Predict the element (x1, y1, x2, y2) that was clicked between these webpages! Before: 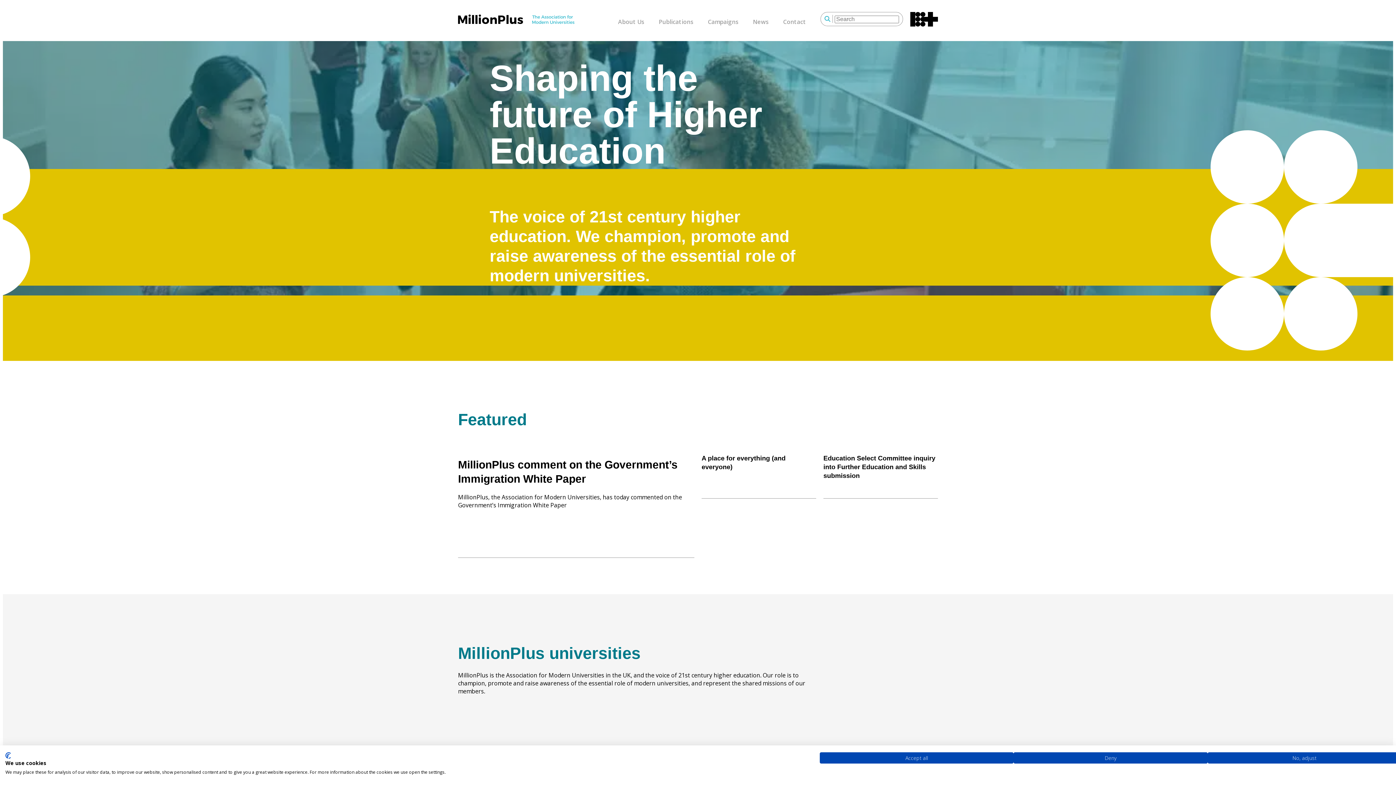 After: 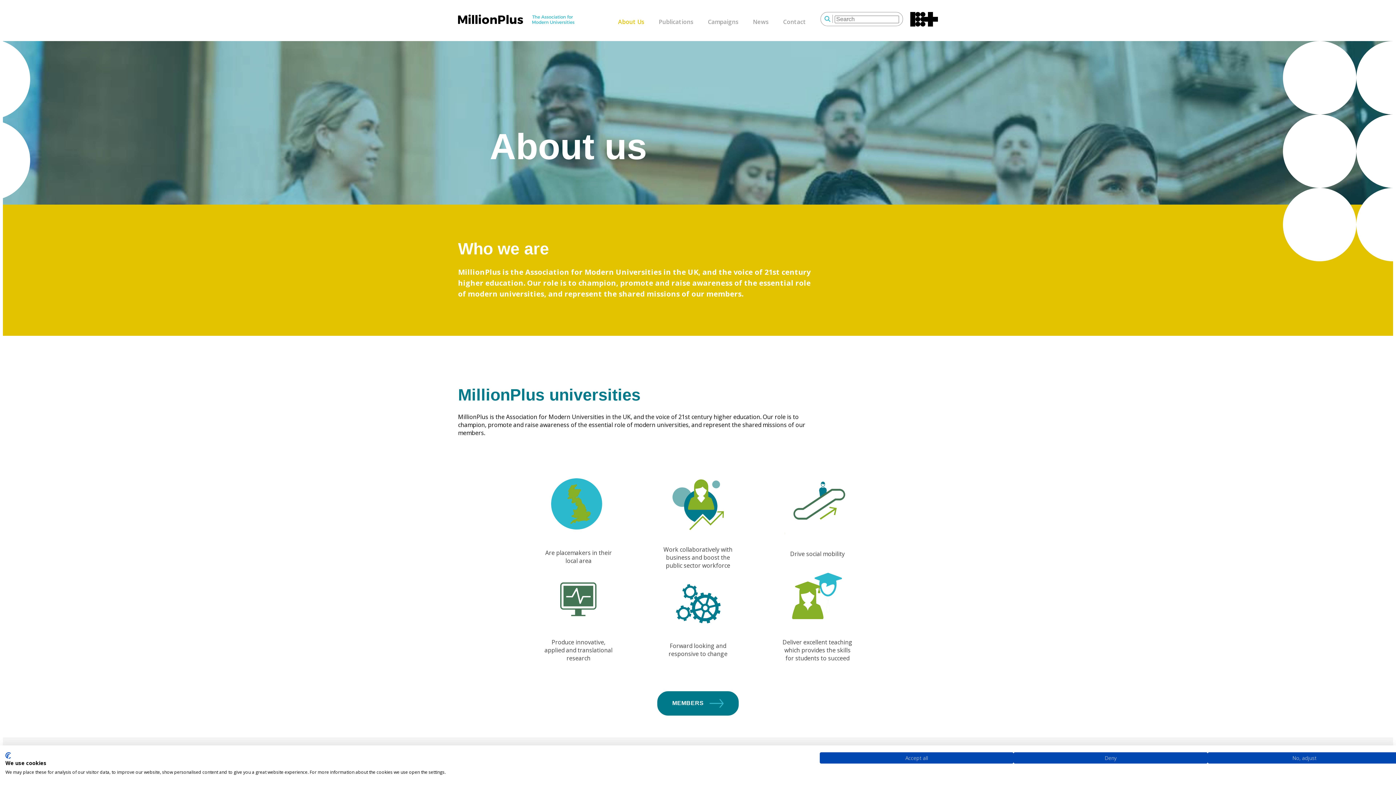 Action: label: About Us bbox: (610, 5, 651, 38)